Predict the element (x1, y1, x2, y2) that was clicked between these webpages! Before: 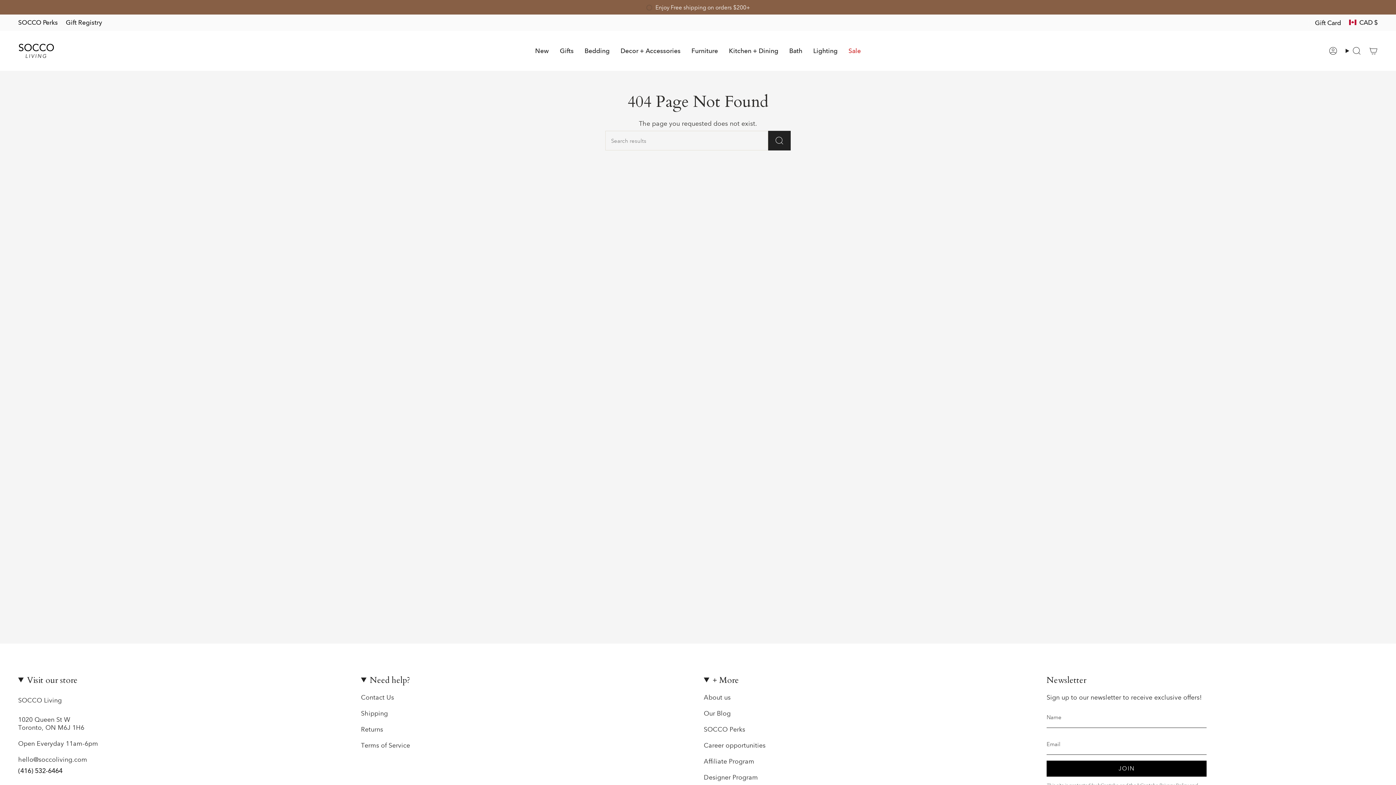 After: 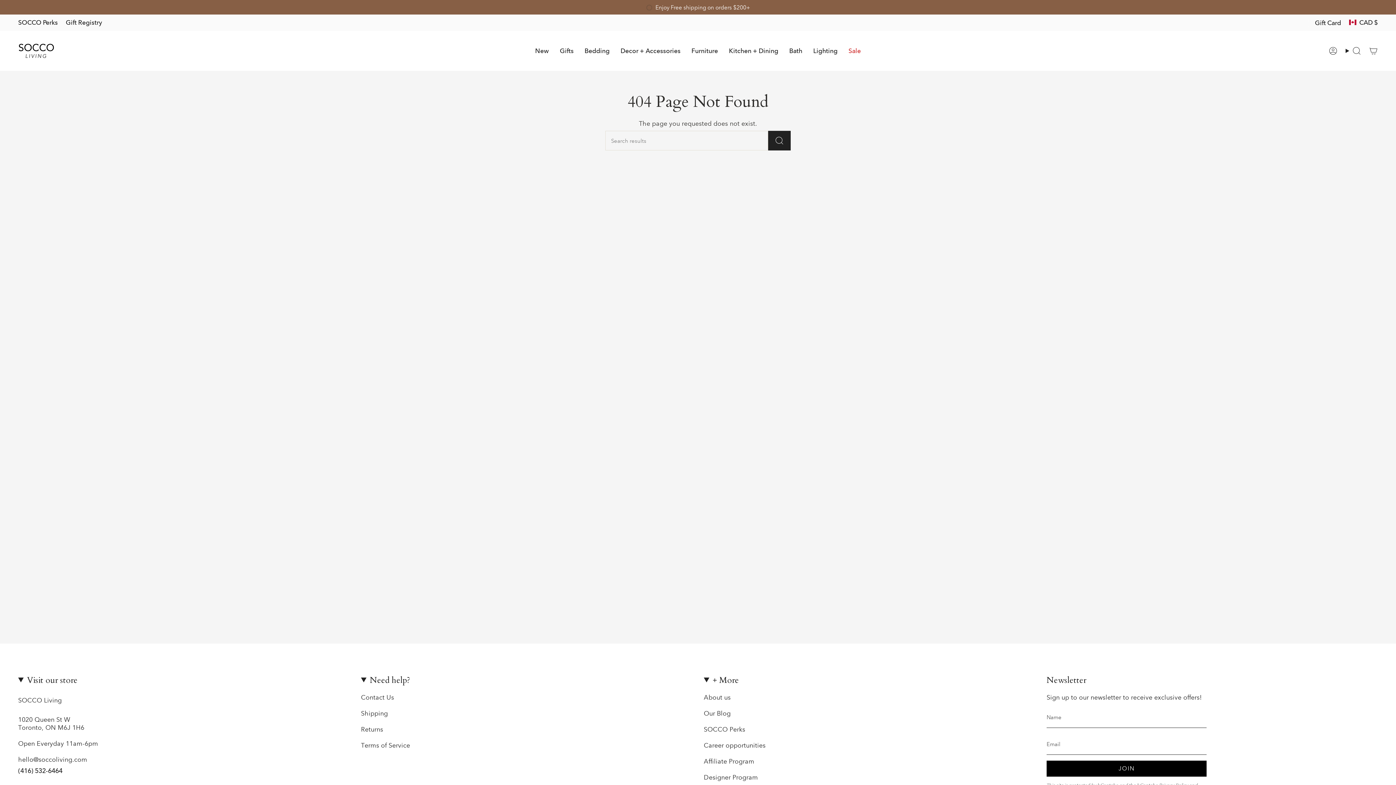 Action: bbox: (18, 17, 57, 28) label: SOCCO Perks